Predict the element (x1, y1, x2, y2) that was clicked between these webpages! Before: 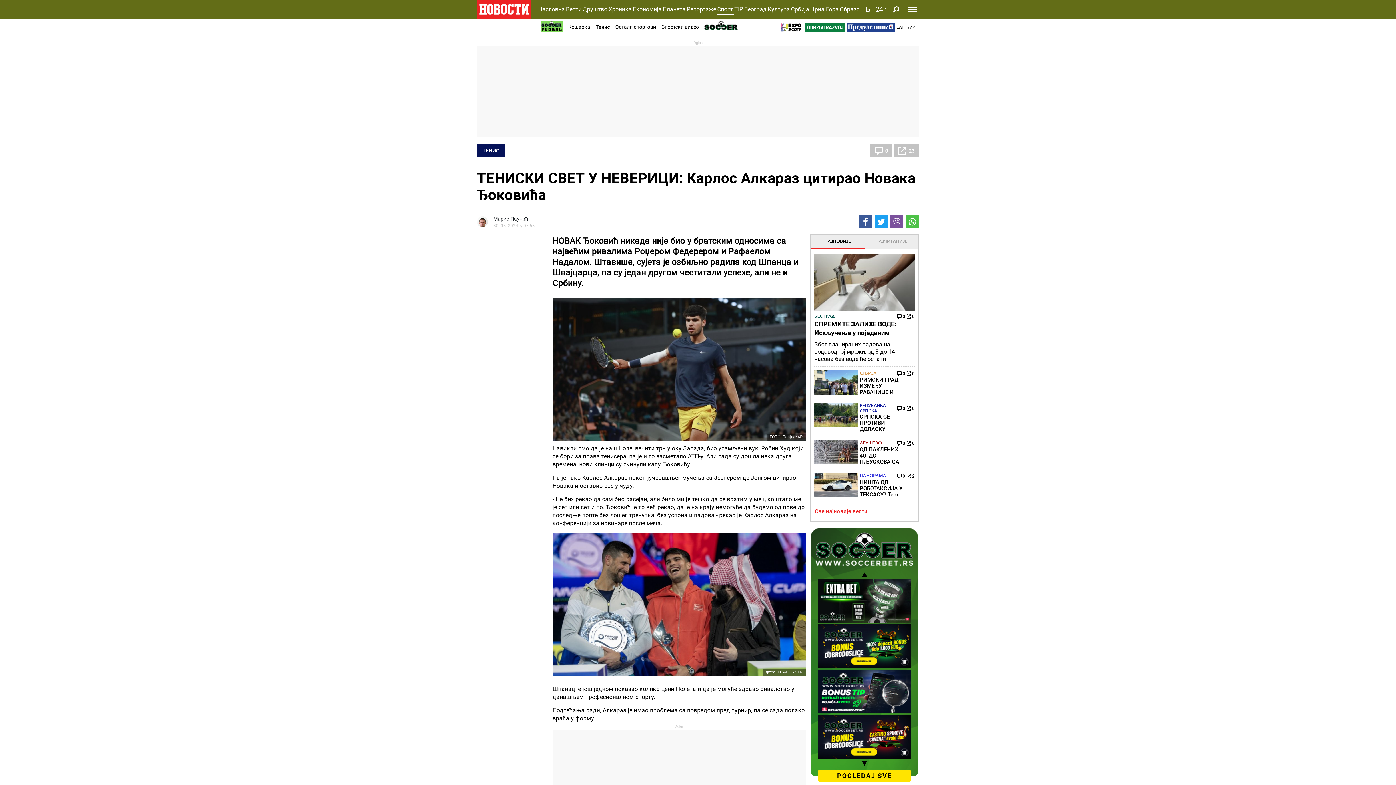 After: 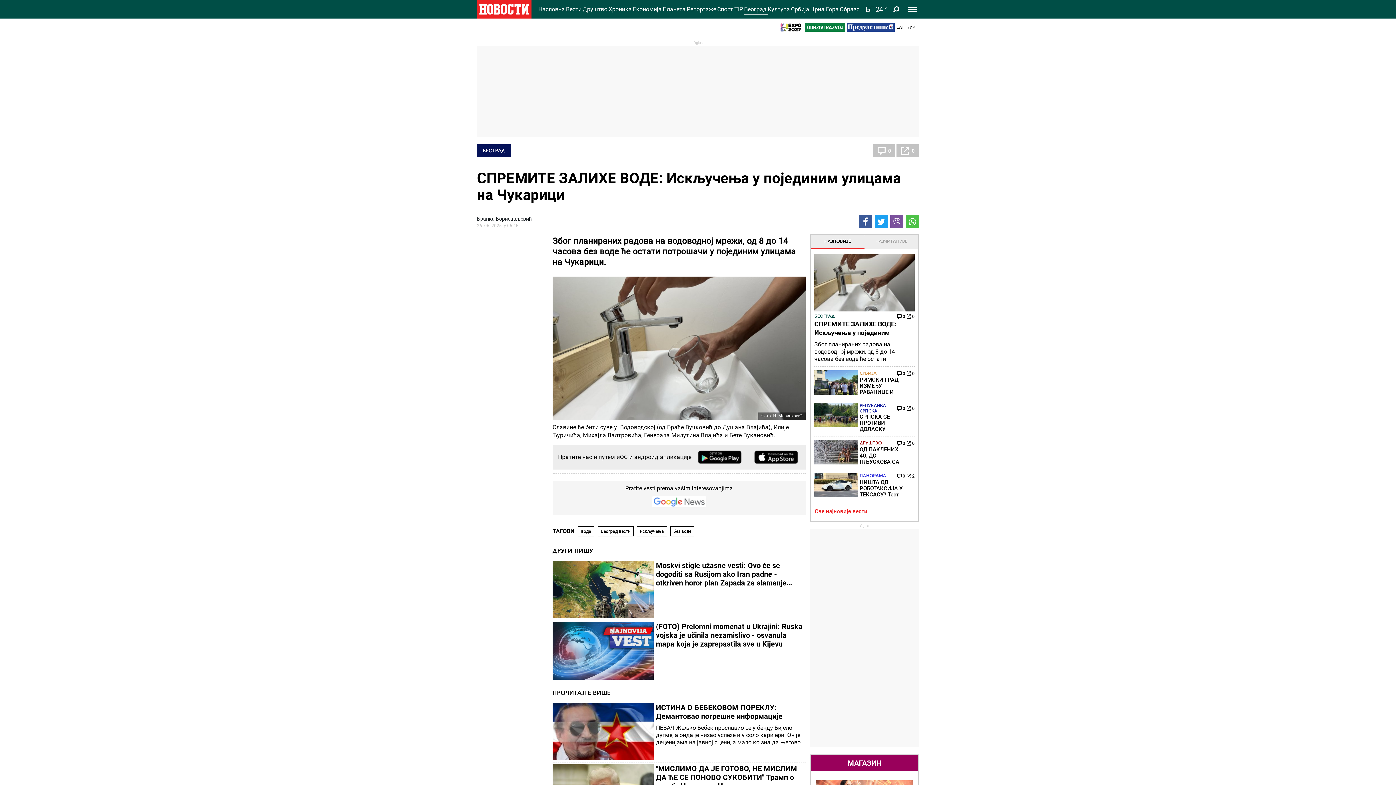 Action: bbox: (906, 313, 914, 319) label: 0